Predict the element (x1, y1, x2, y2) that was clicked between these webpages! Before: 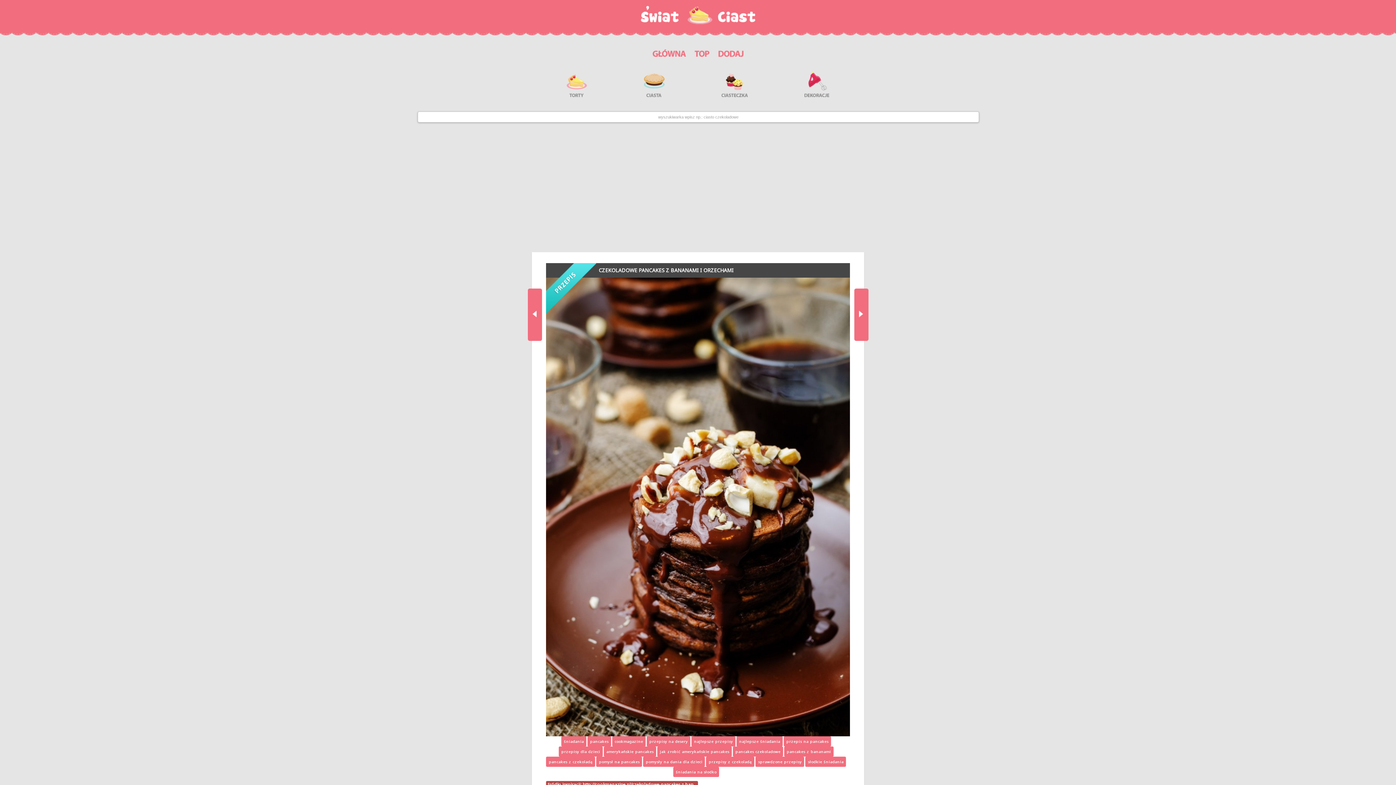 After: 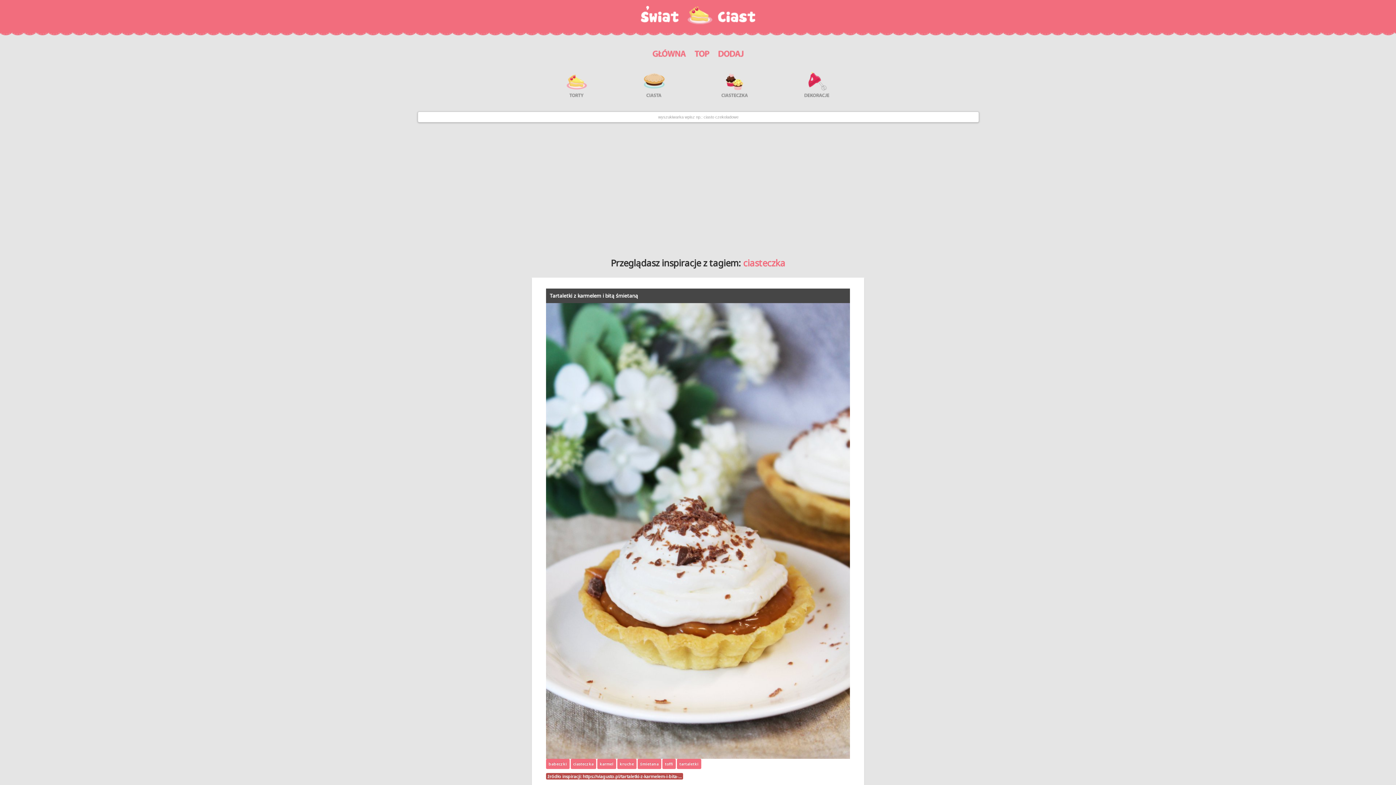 Action: bbox: (721, 80, 748, 87)